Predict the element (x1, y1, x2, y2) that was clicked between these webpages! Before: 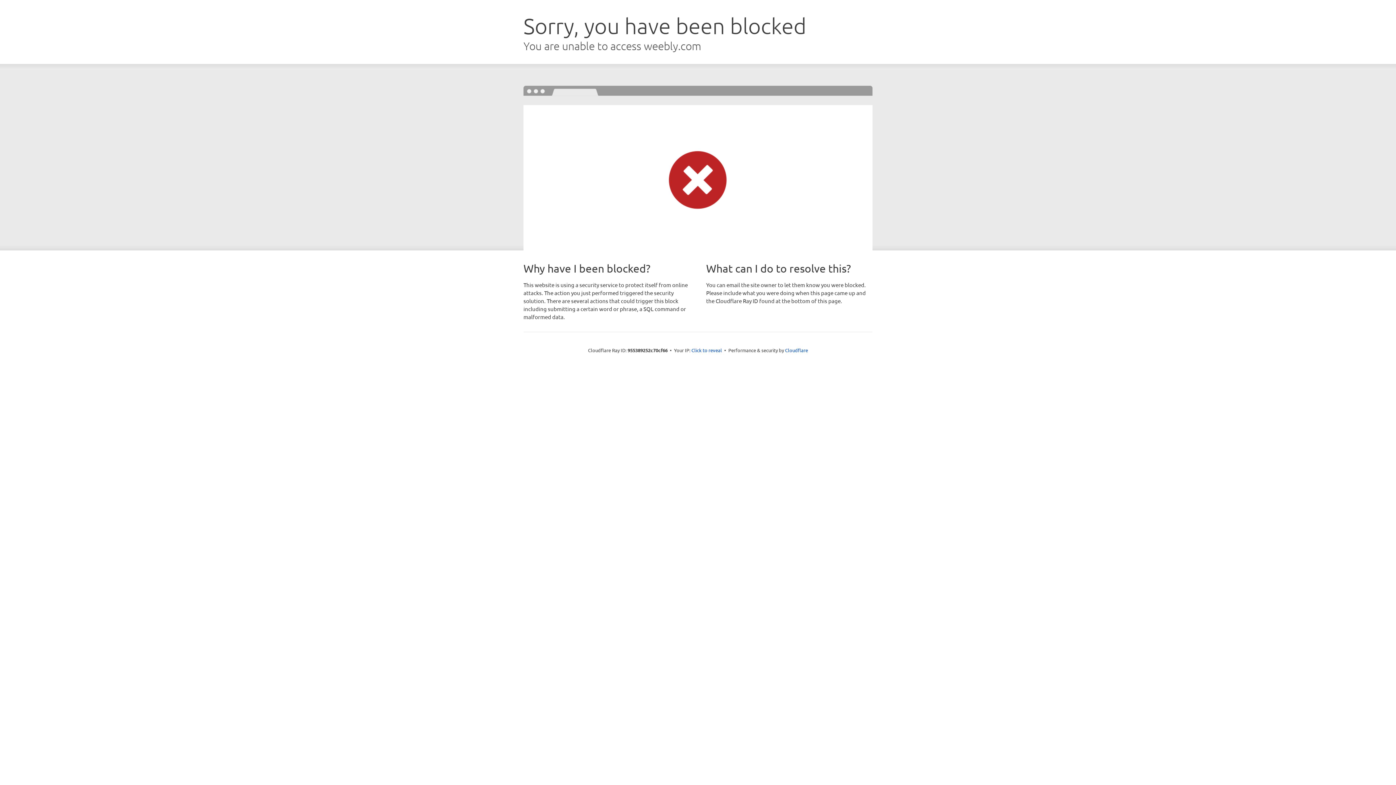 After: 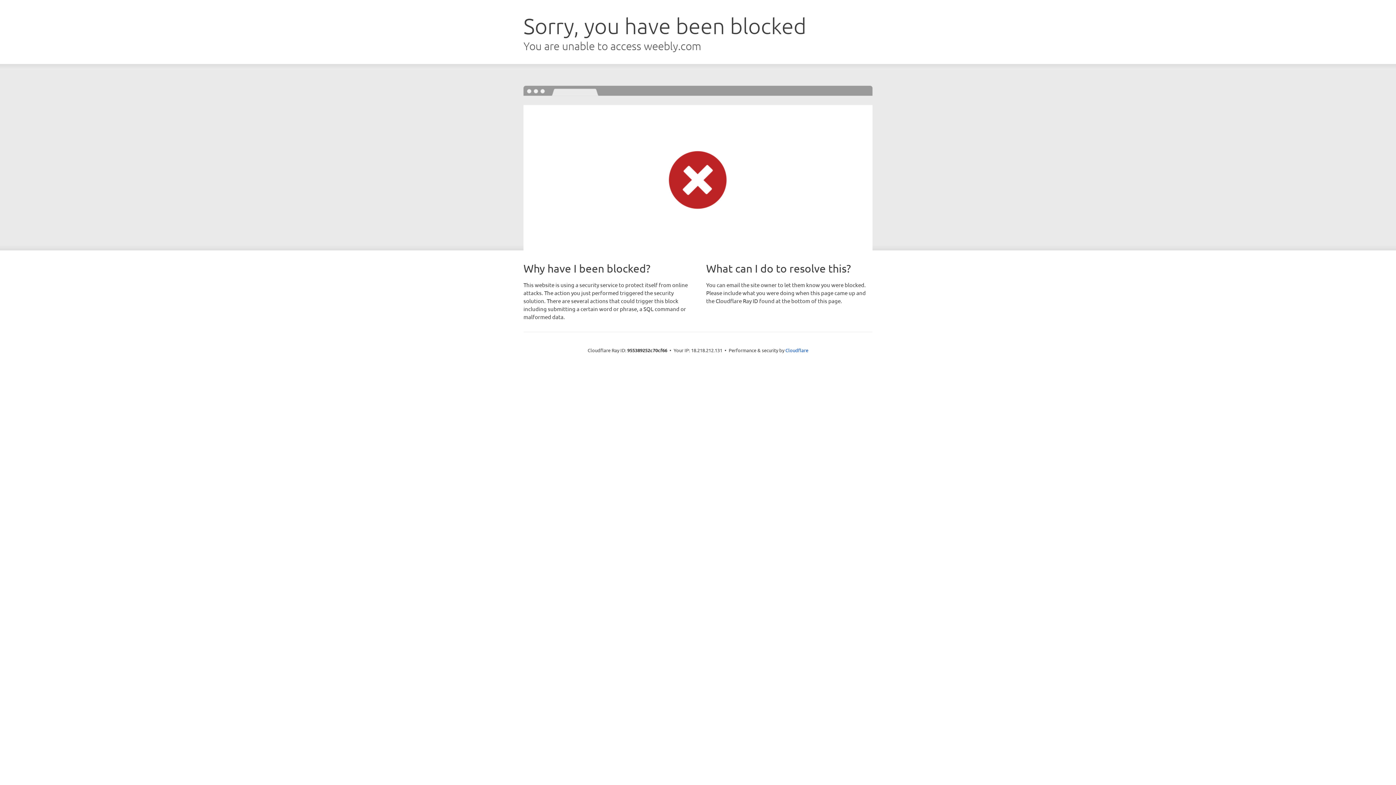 Action: label: Click to reveal bbox: (691, 346, 722, 353)